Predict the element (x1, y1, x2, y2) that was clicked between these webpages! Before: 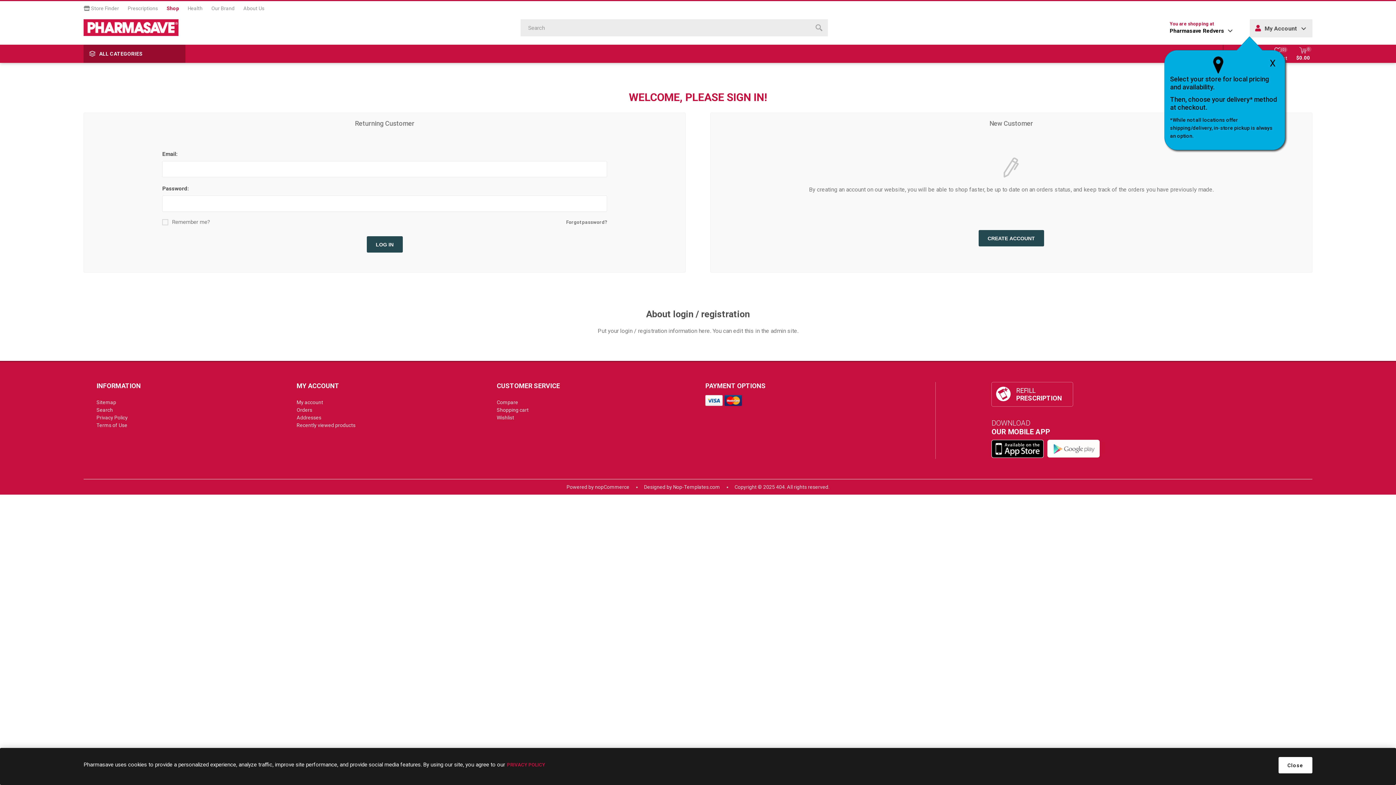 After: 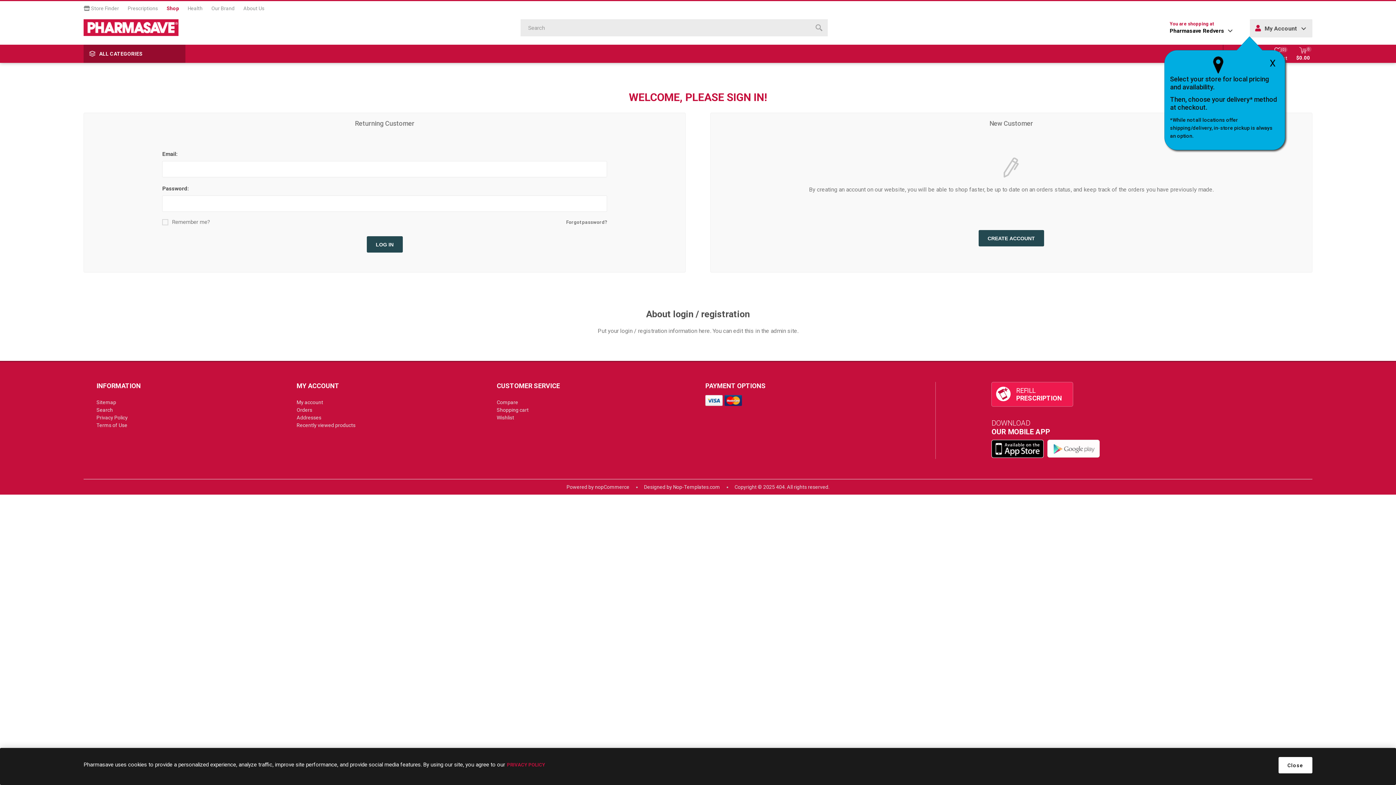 Action: label: REFILL
PRESCRIPTION bbox: (991, 382, 1073, 406)